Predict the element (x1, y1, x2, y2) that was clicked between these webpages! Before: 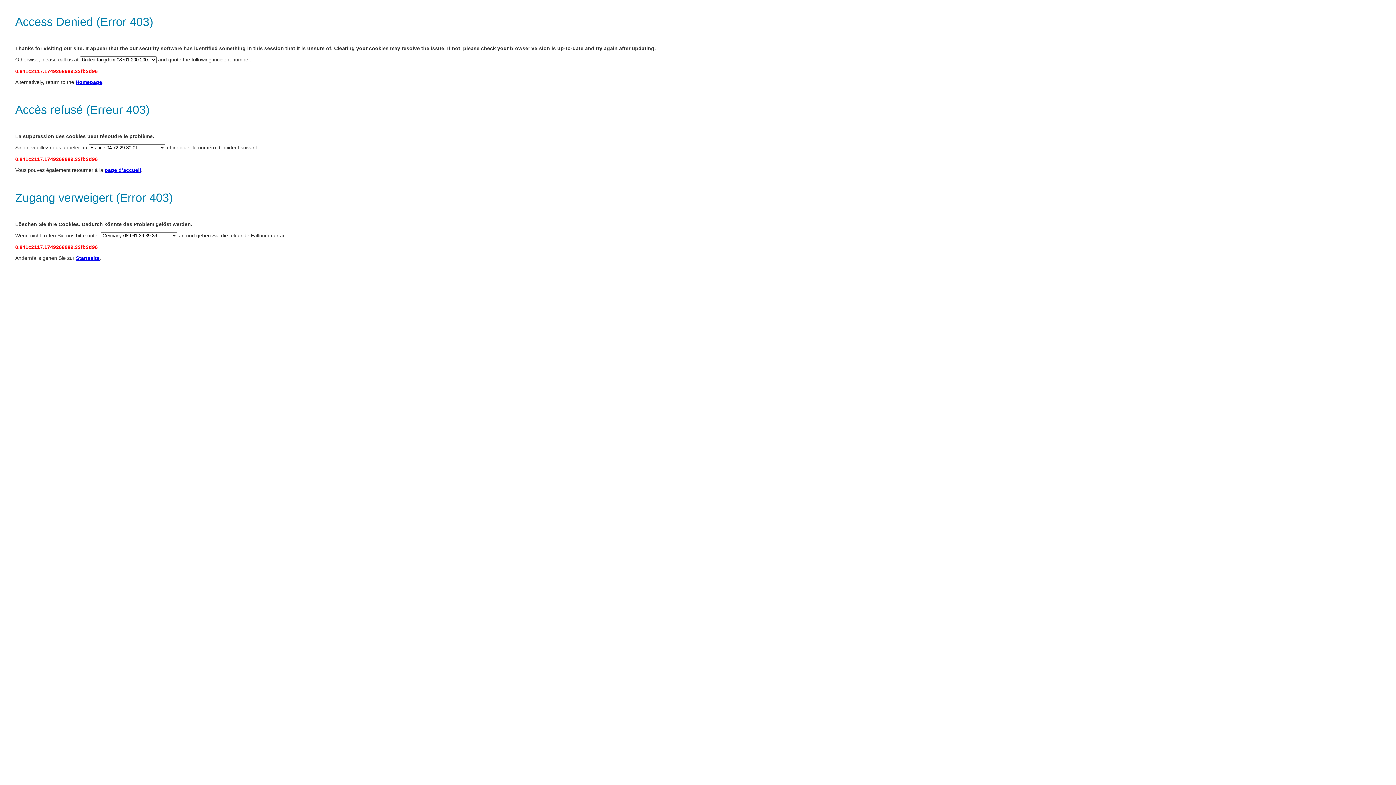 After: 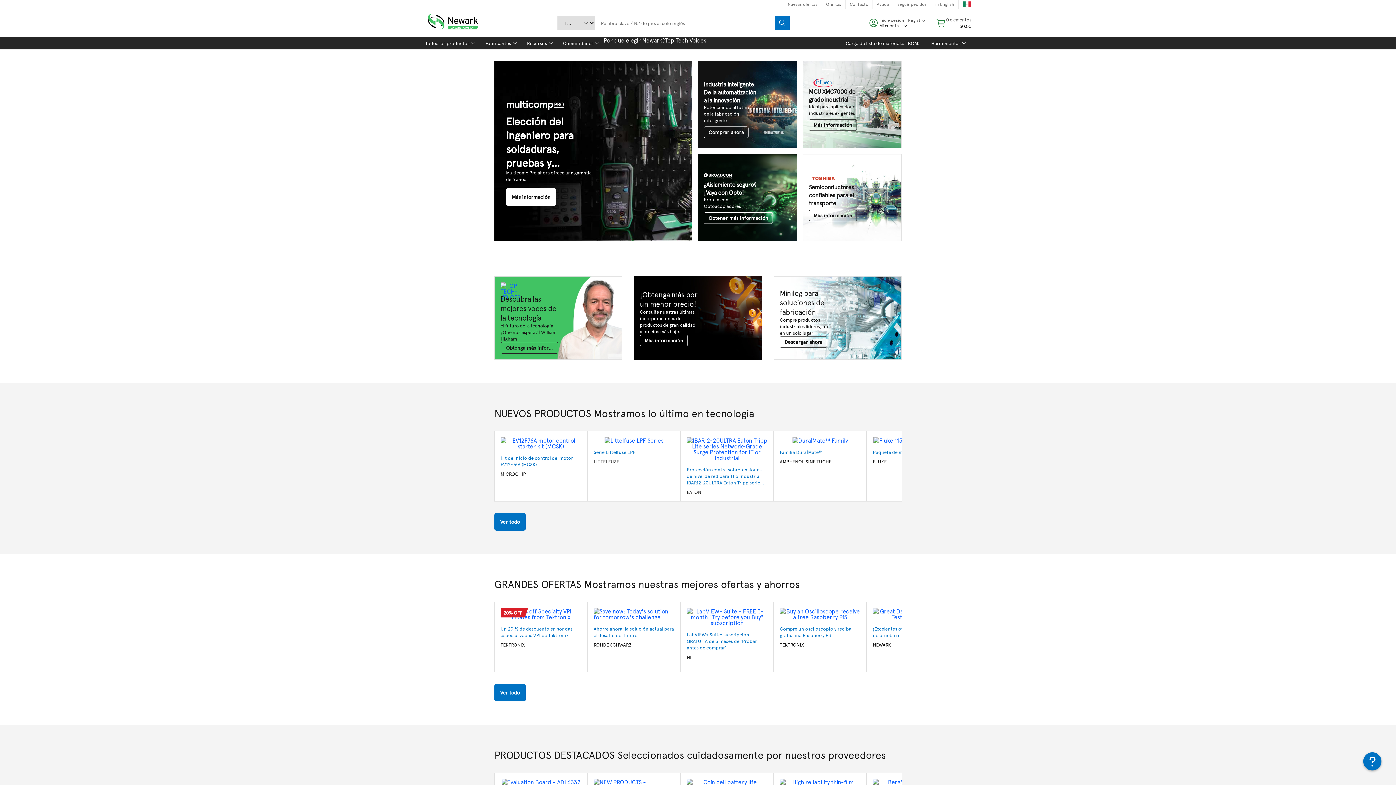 Action: bbox: (104, 167, 141, 173) label: page d’accueil